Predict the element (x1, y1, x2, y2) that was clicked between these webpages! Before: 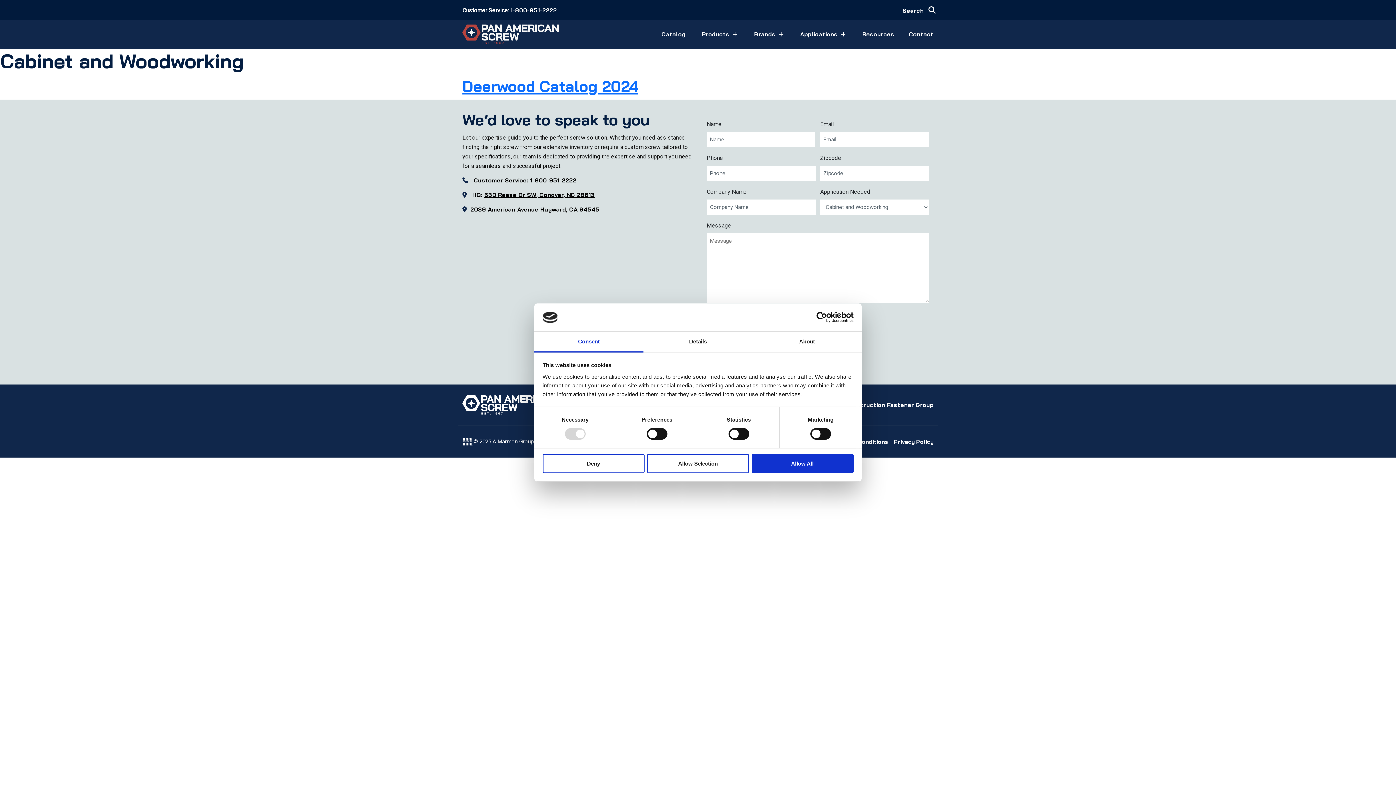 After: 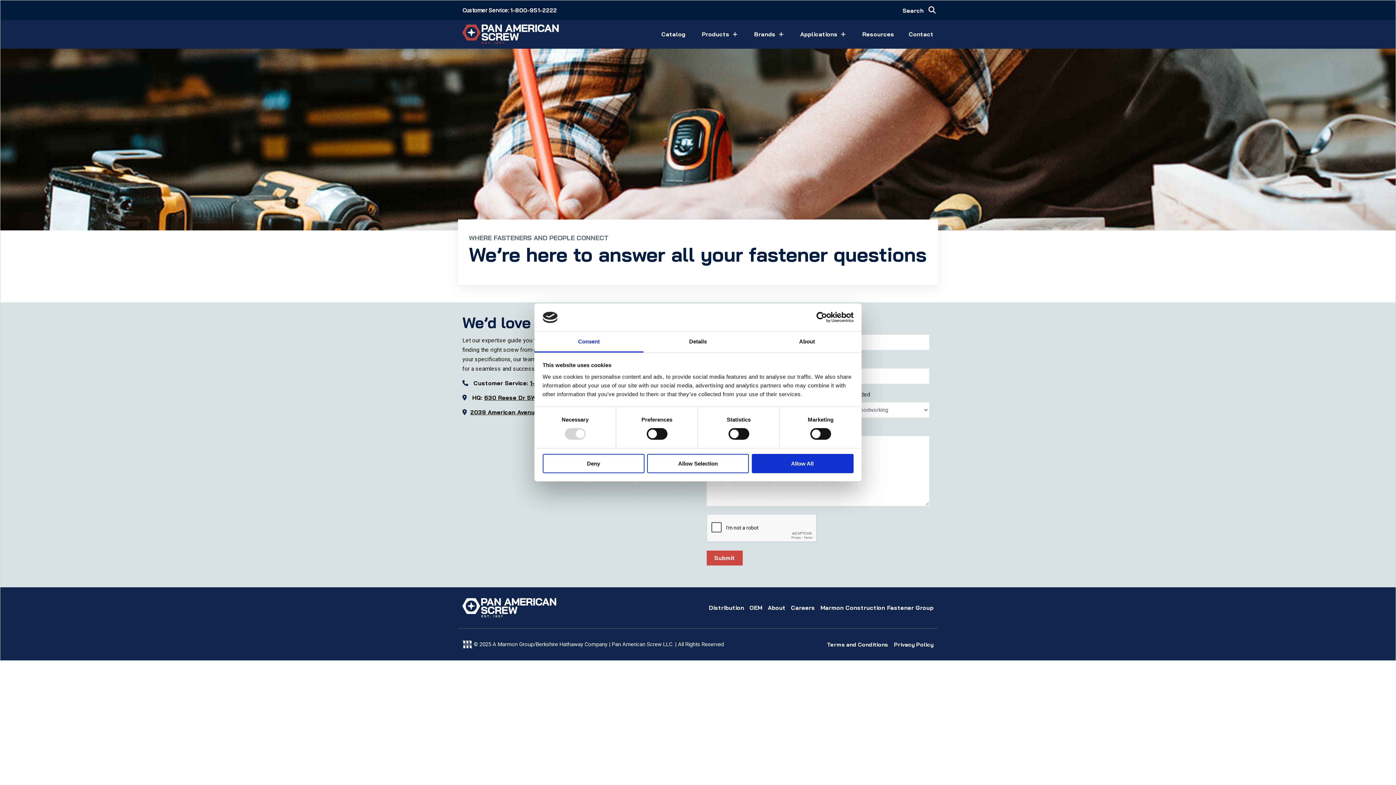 Action: label: Contact bbox: (905, 20, 933, 48)